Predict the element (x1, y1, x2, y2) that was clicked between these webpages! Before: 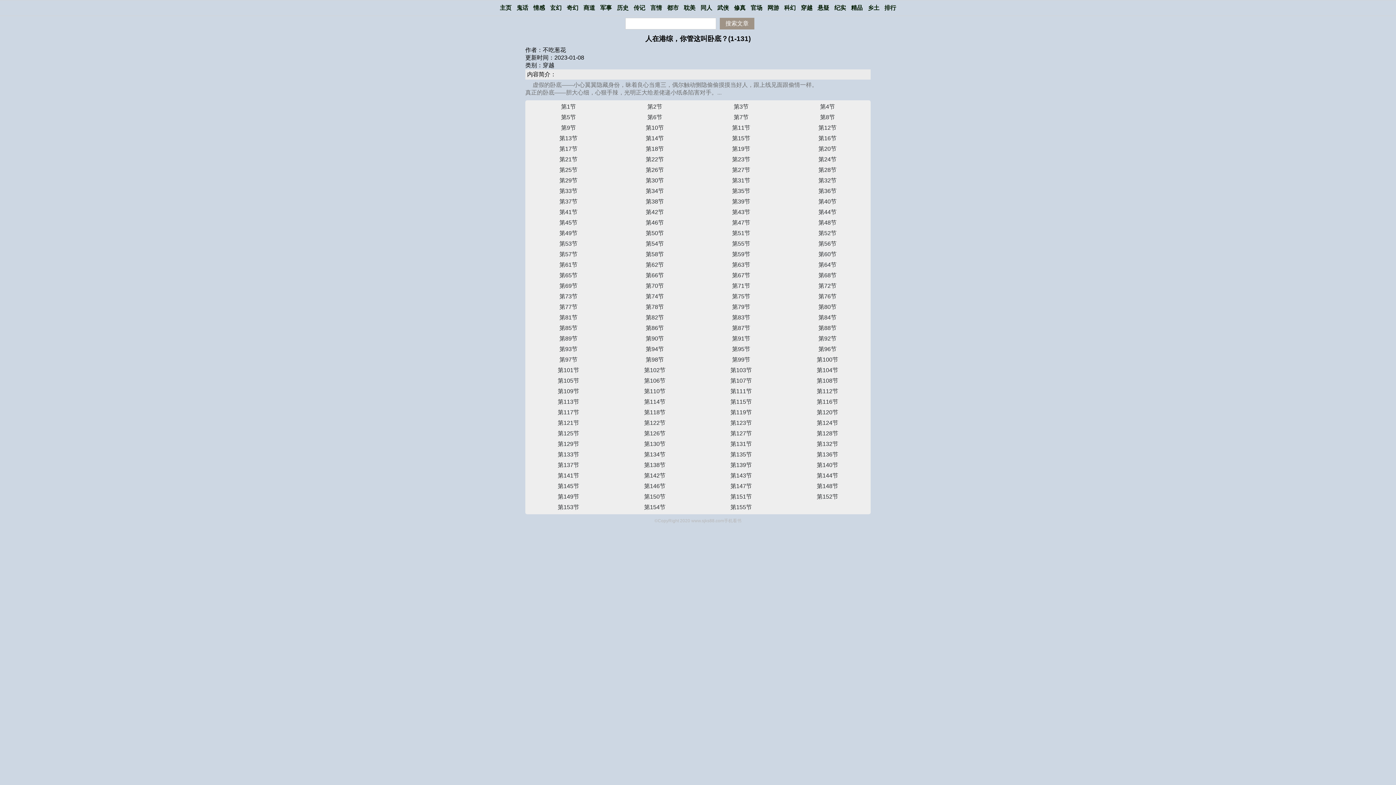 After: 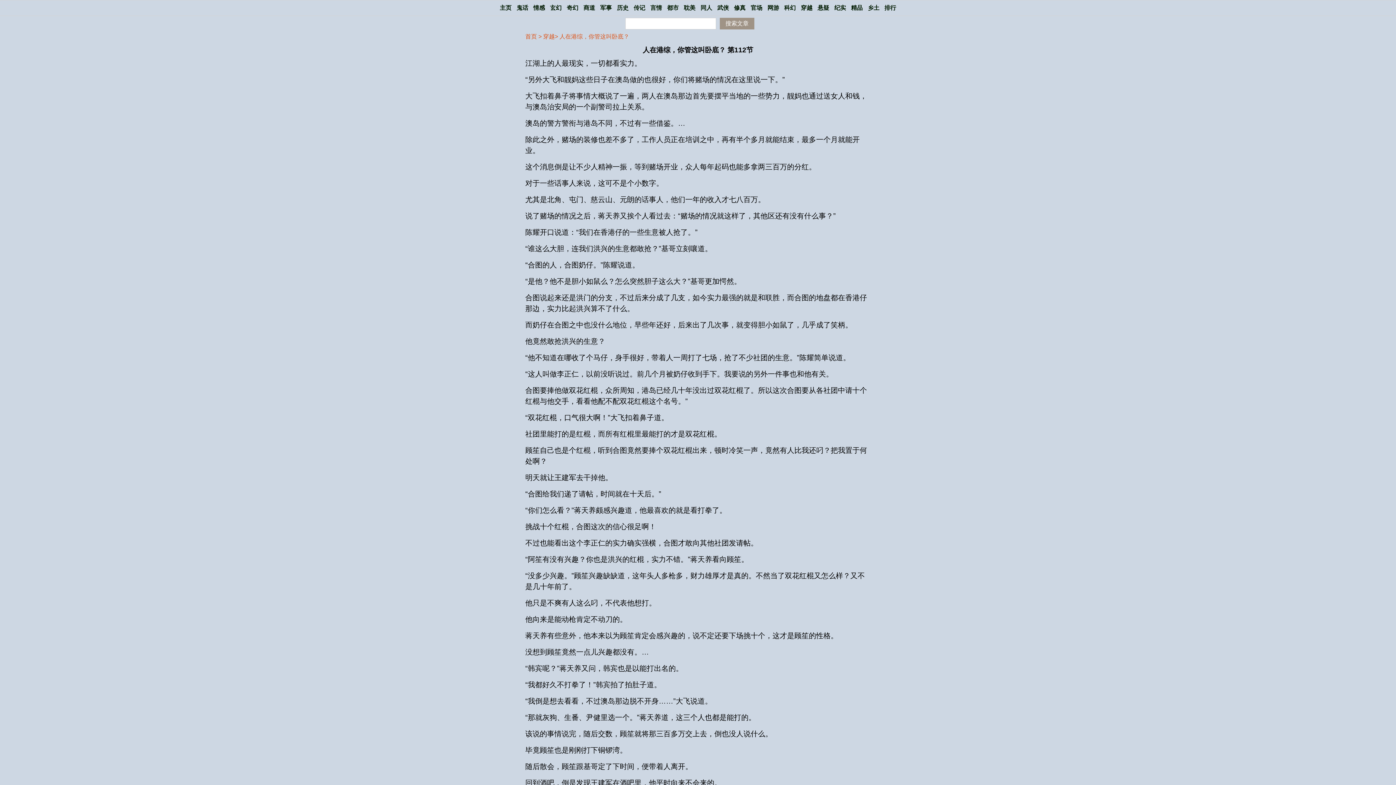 Action: label: 第112节 bbox: (817, 388, 838, 394)